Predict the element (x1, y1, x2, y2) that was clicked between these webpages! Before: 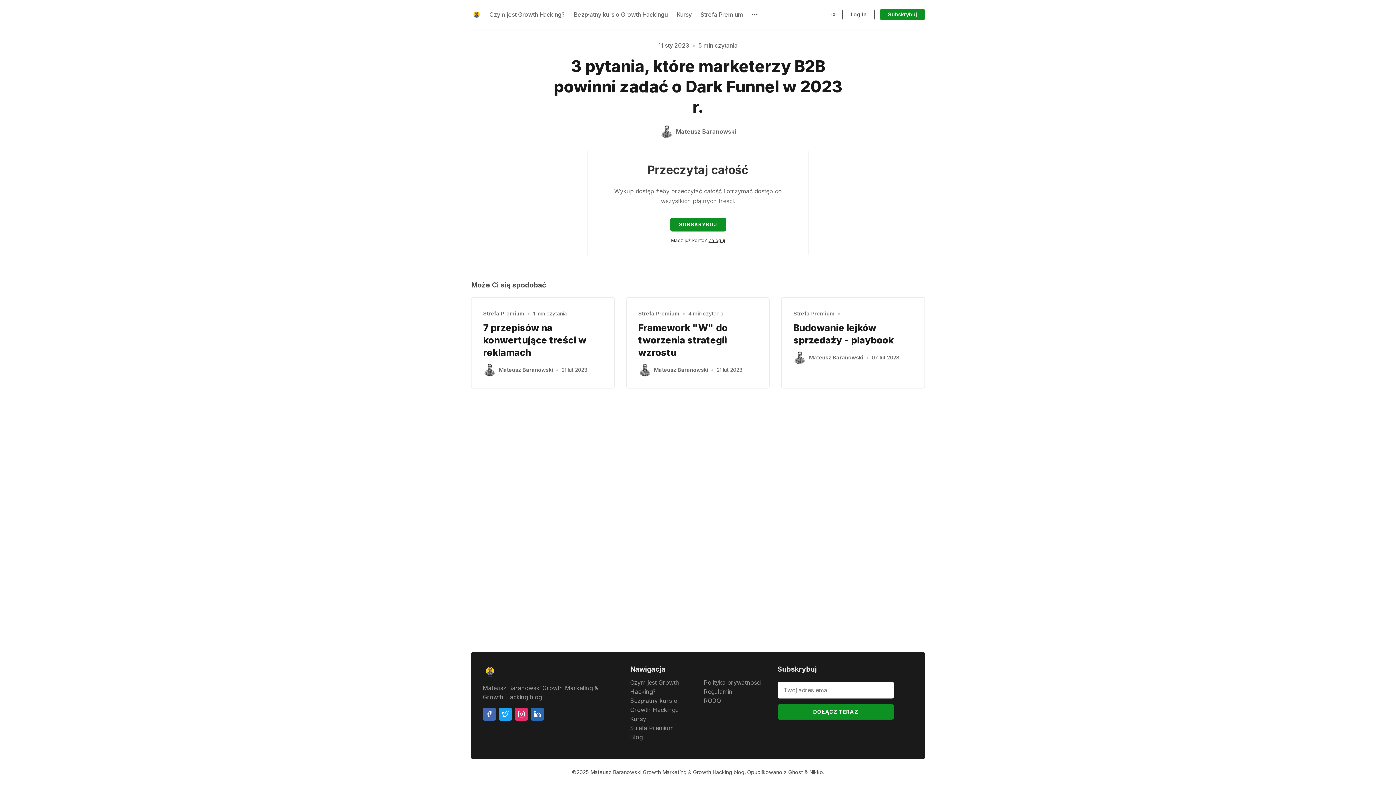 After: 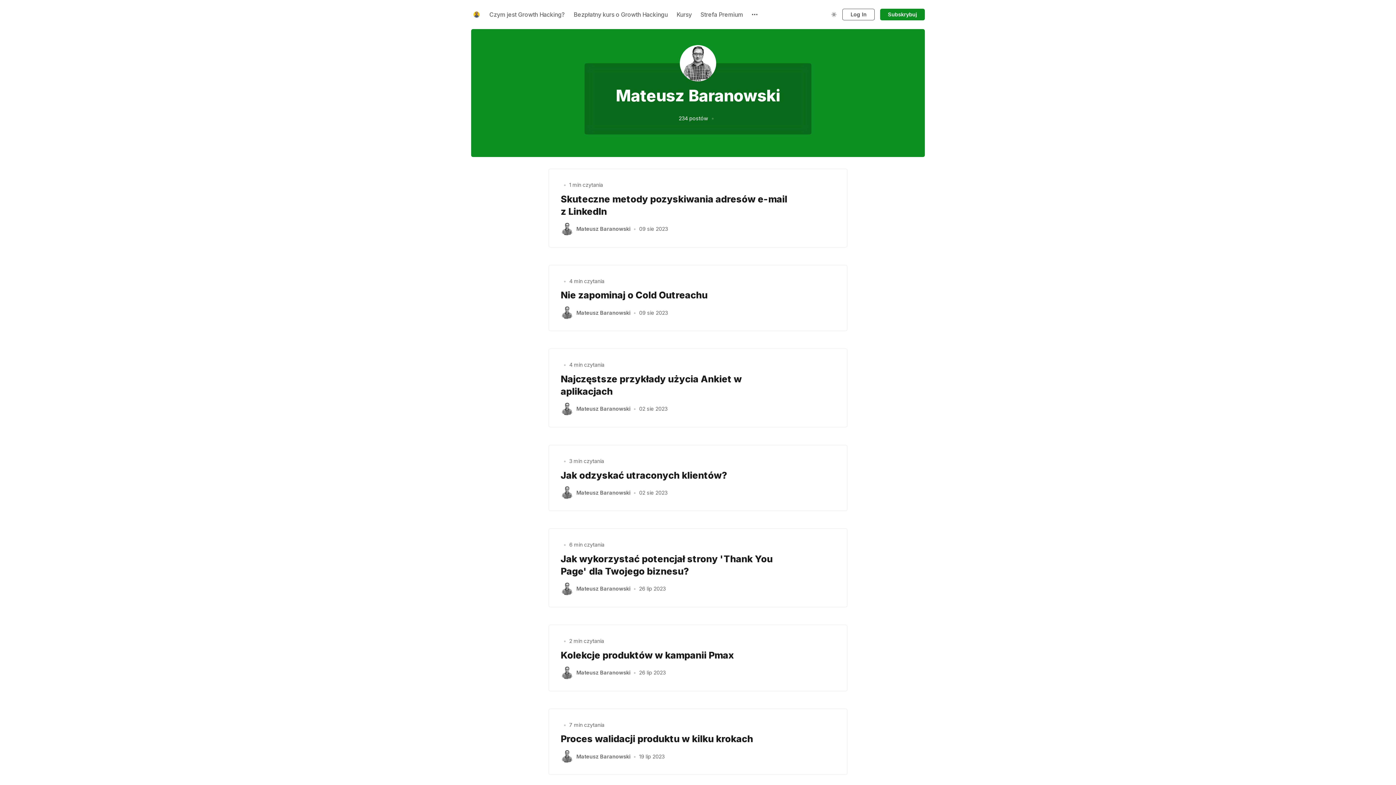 Action: bbox: (498, 366, 553, 373) label: Mateusz Baranowski